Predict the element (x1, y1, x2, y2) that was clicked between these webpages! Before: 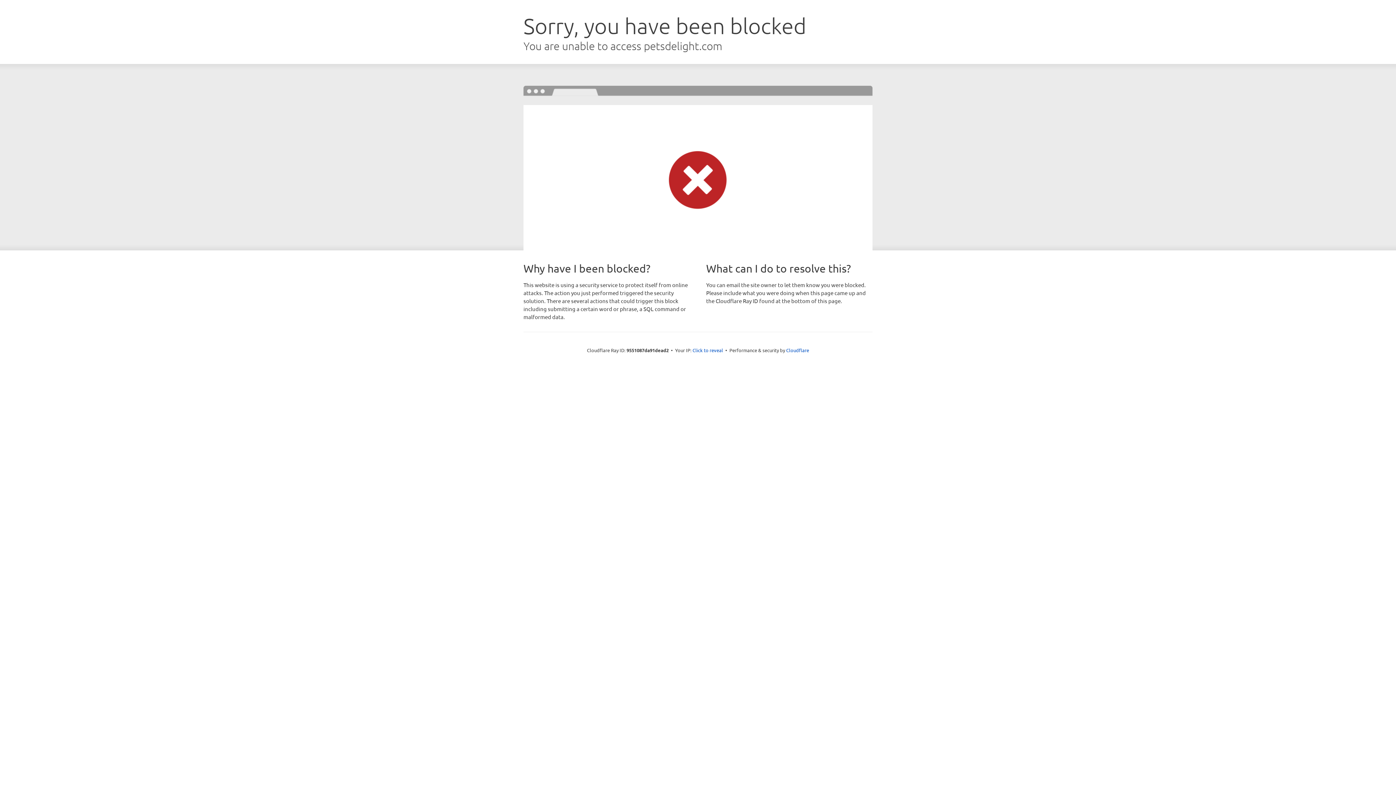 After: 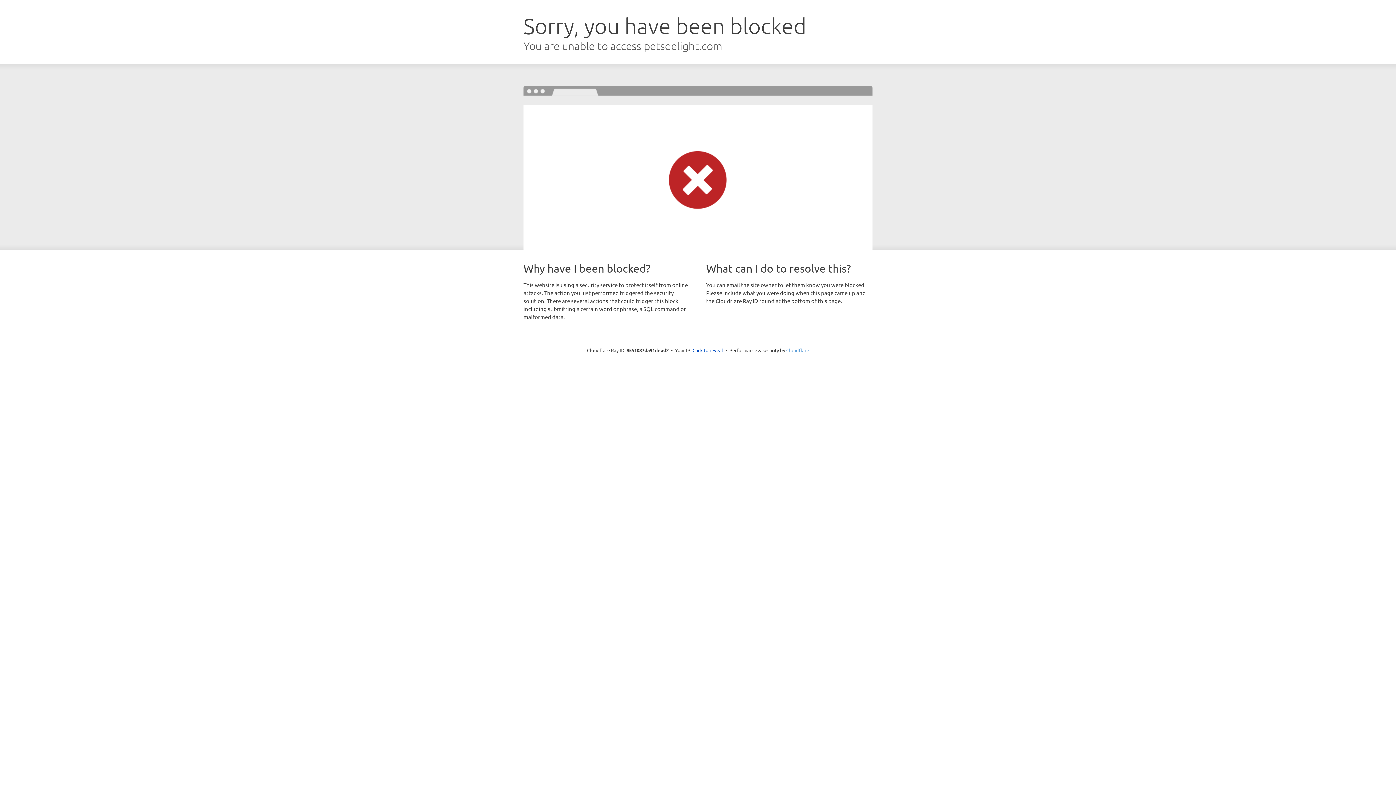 Action: label: Cloudflare bbox: (786, 347, 809, 353)